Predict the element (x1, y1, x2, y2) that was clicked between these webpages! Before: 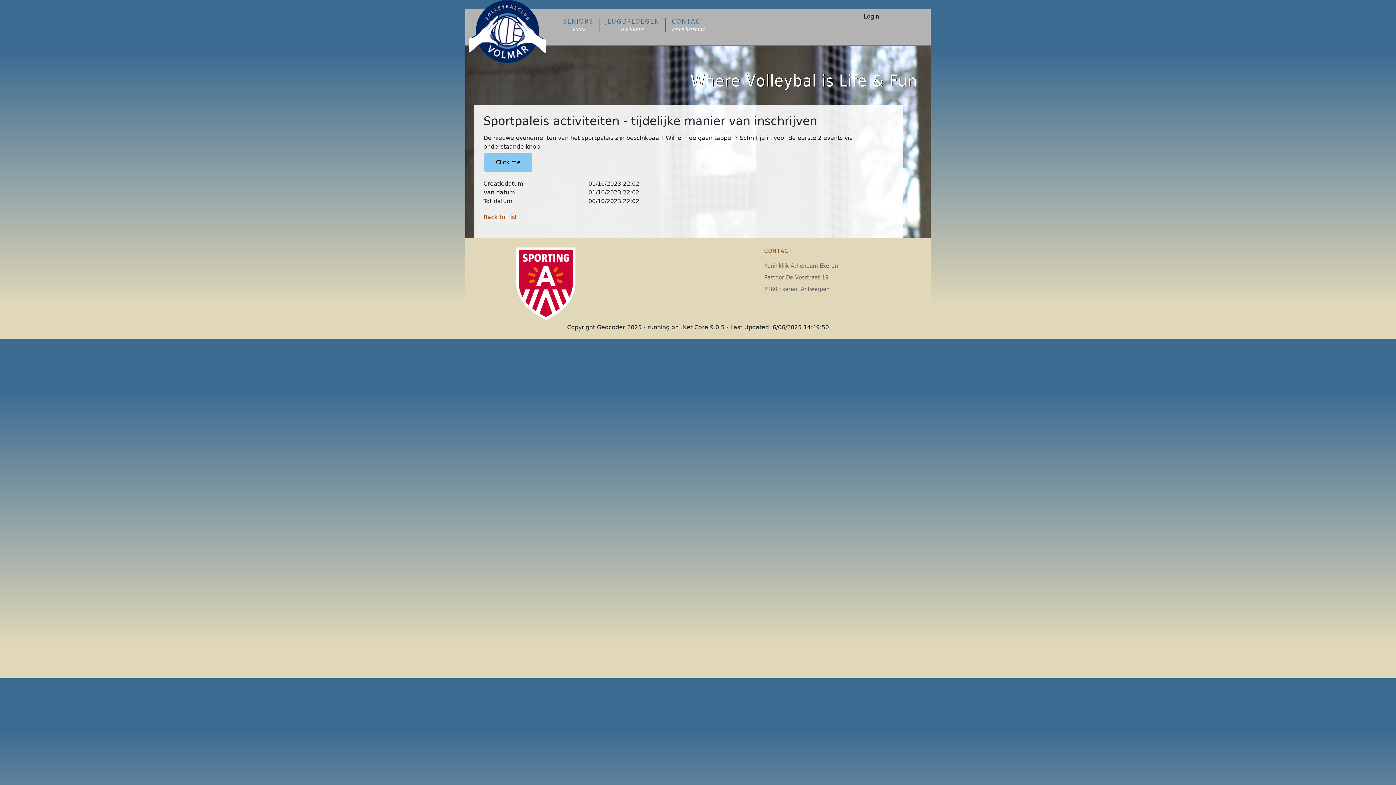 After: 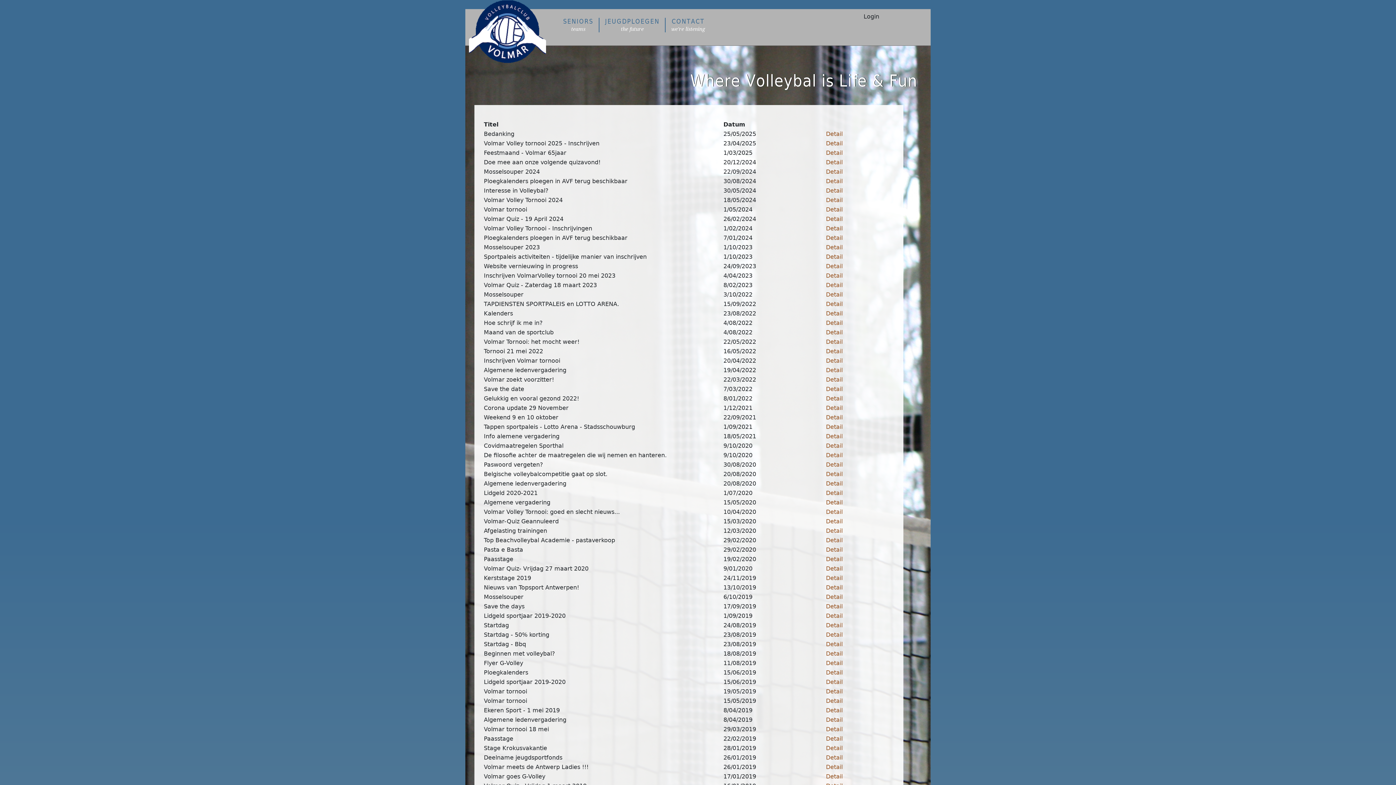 Action: bbox: (483, 213, 517, 220) label: Back to List